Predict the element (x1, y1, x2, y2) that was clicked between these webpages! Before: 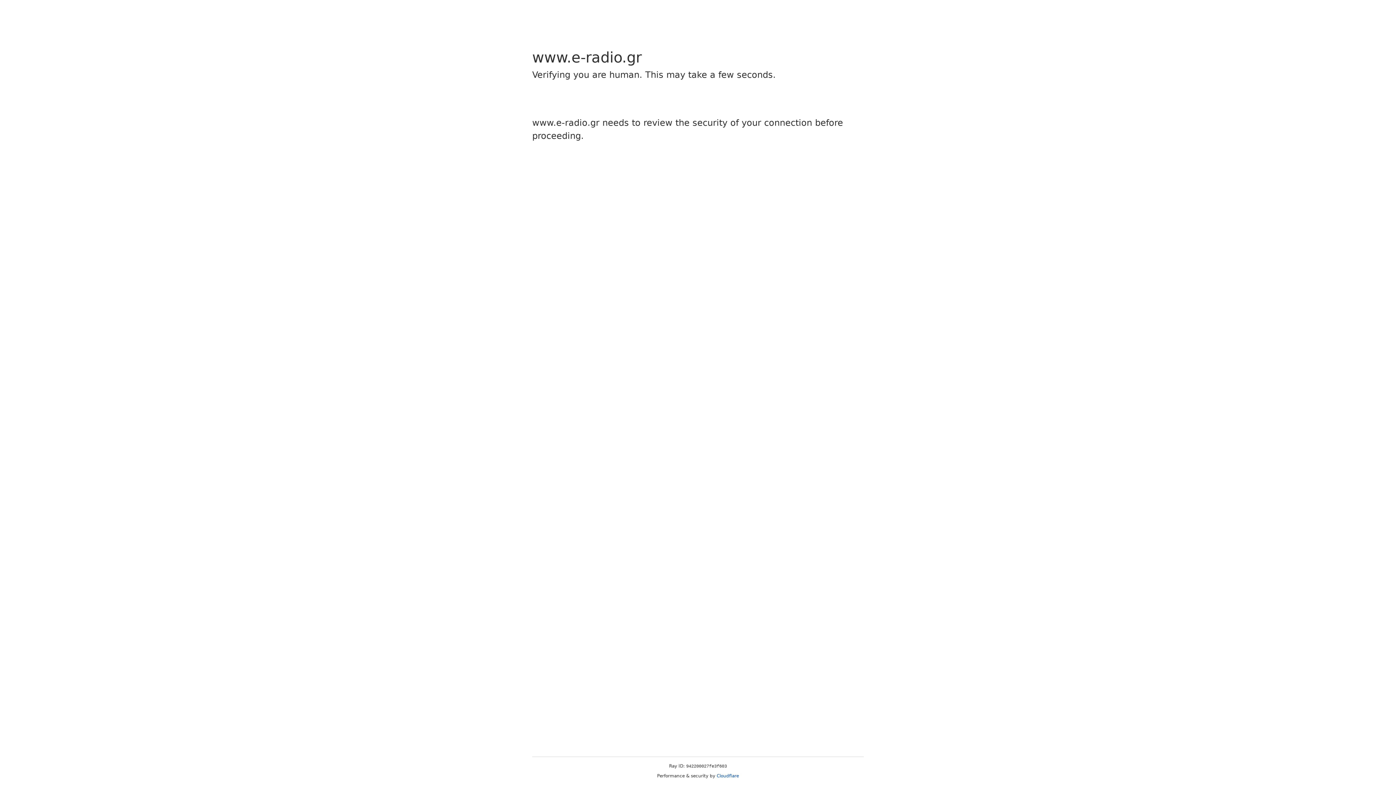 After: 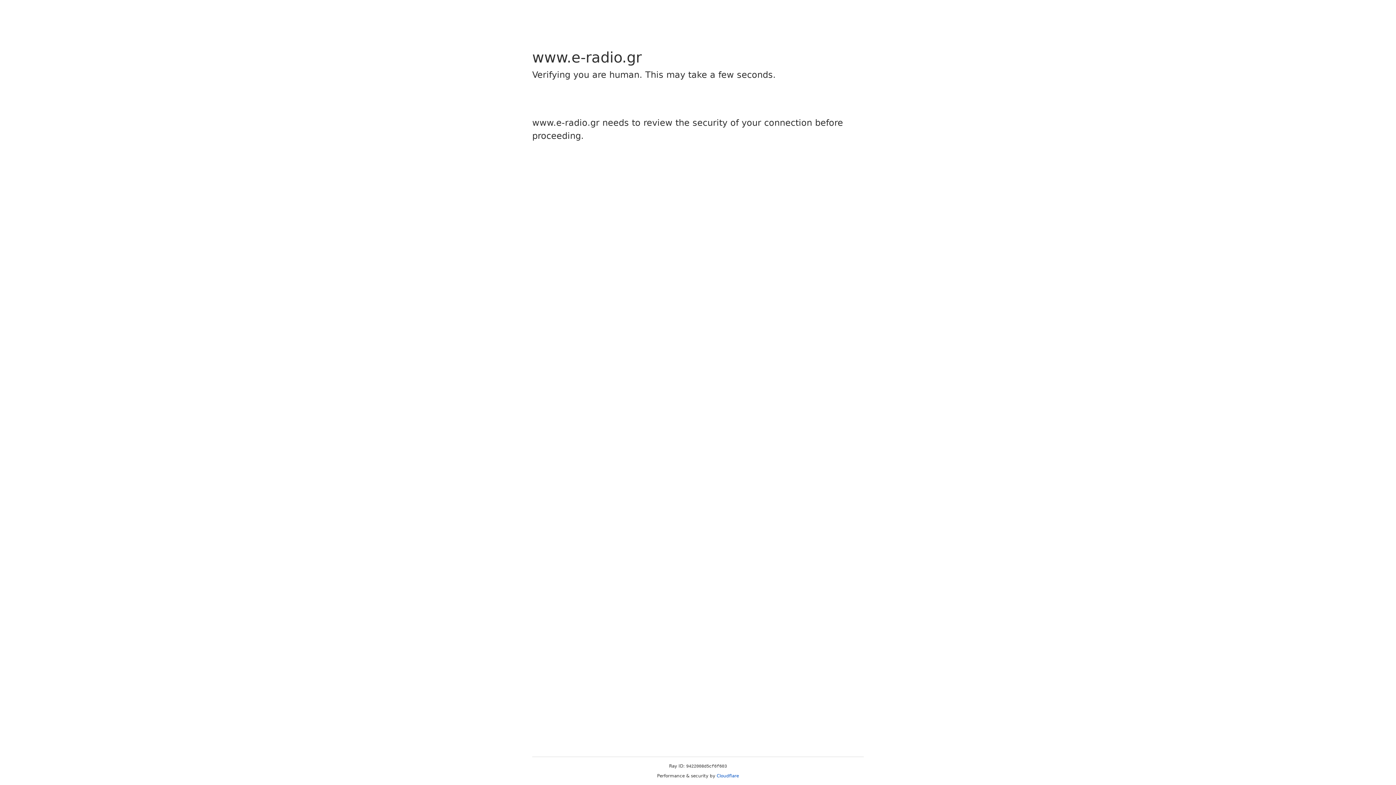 Action: bbox: (716, 773, 739, 778) label: Cloudflare